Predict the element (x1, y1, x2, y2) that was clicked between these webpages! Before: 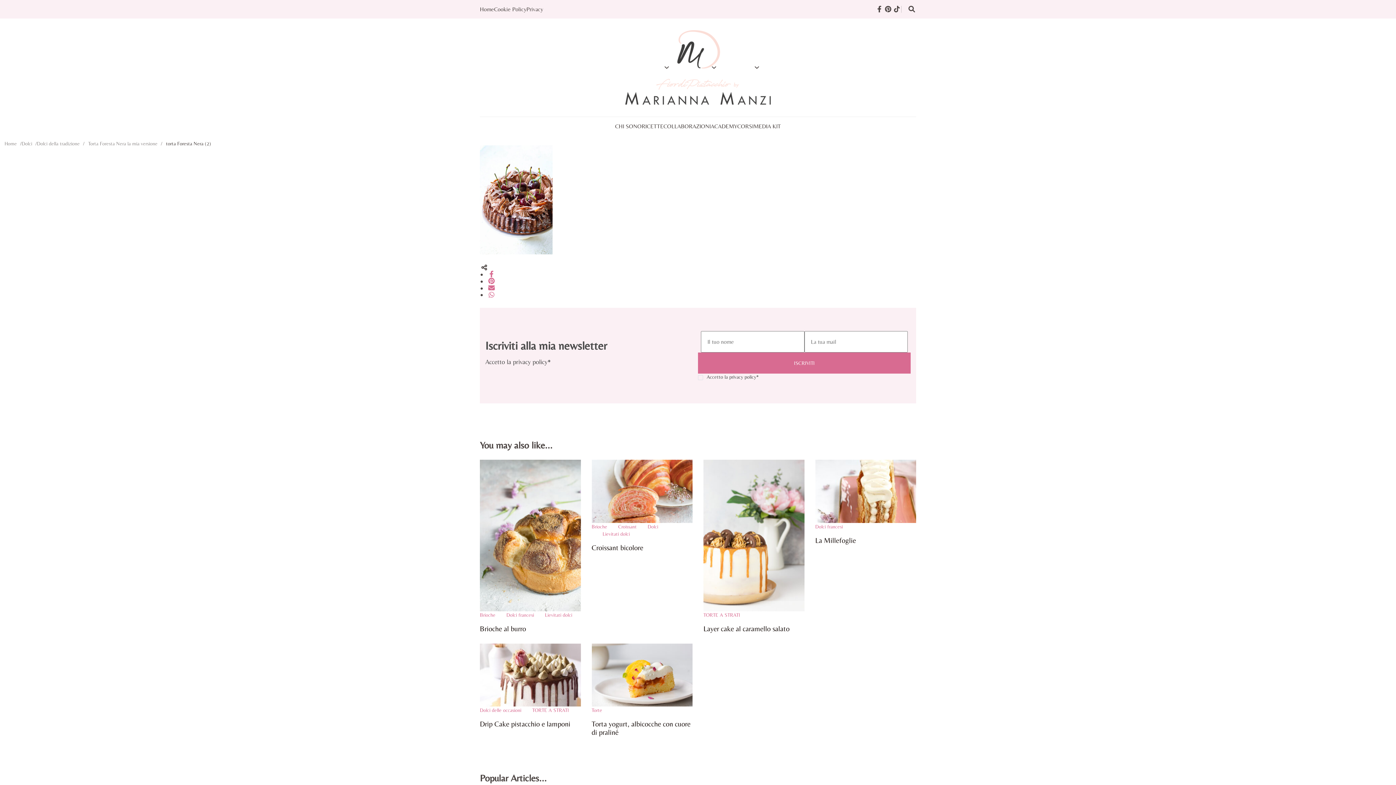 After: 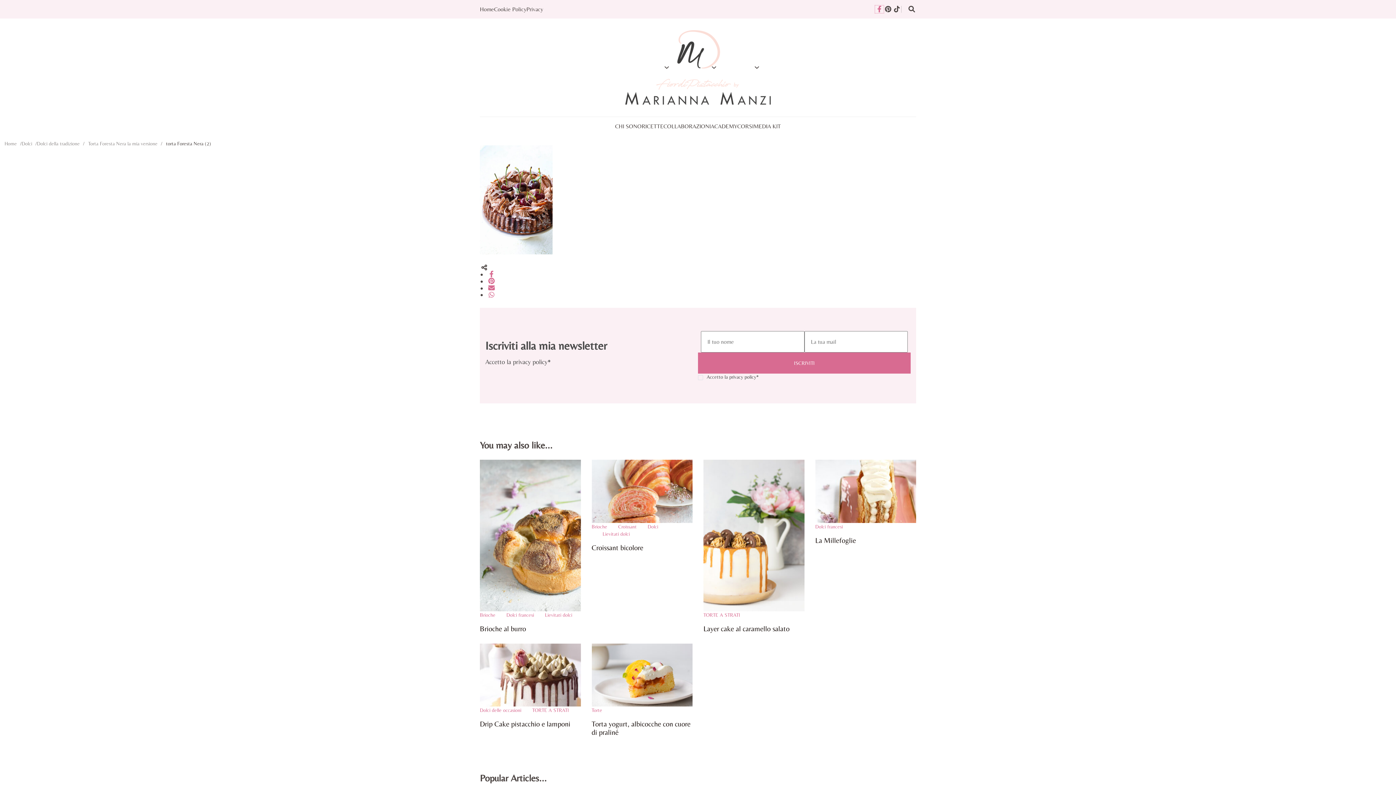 Action: bbox: (875, 5, 884, 13)